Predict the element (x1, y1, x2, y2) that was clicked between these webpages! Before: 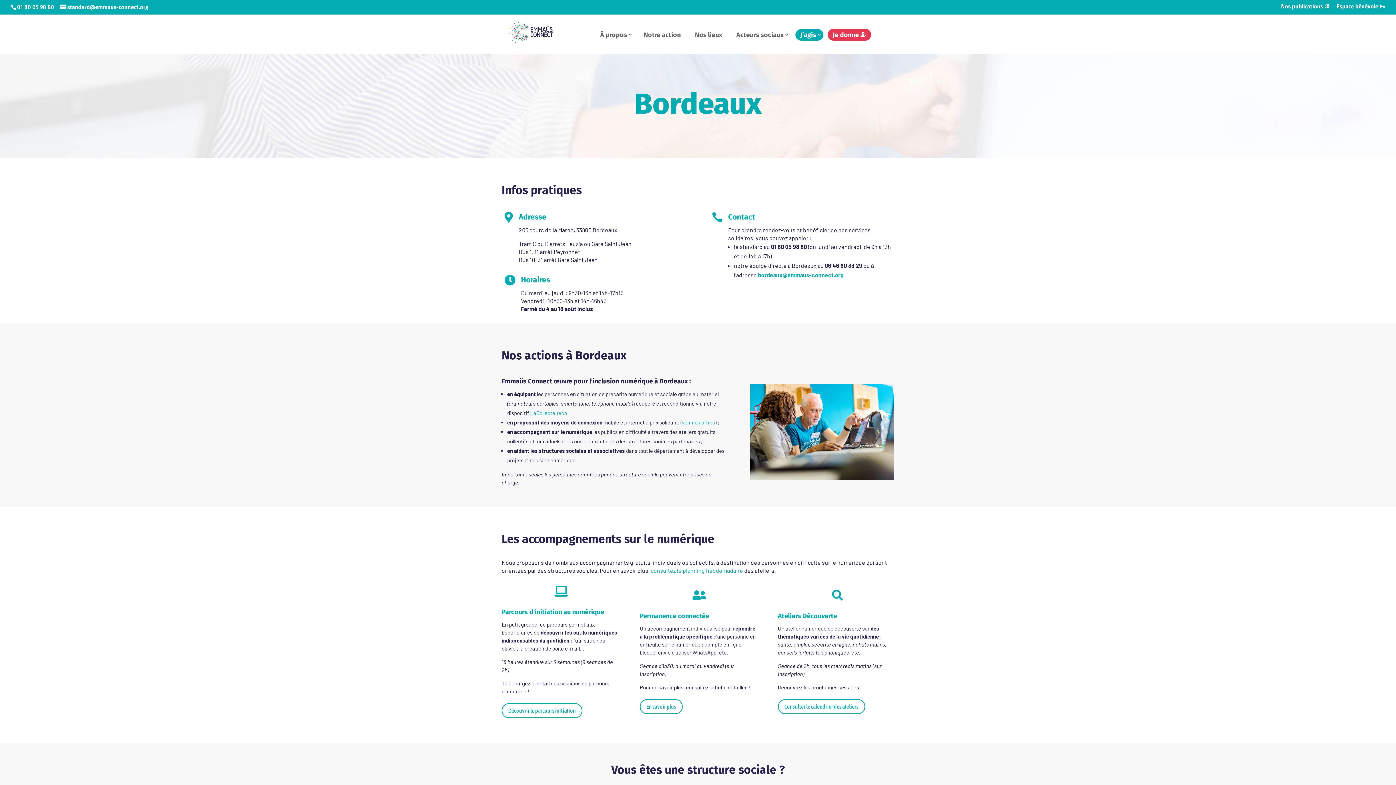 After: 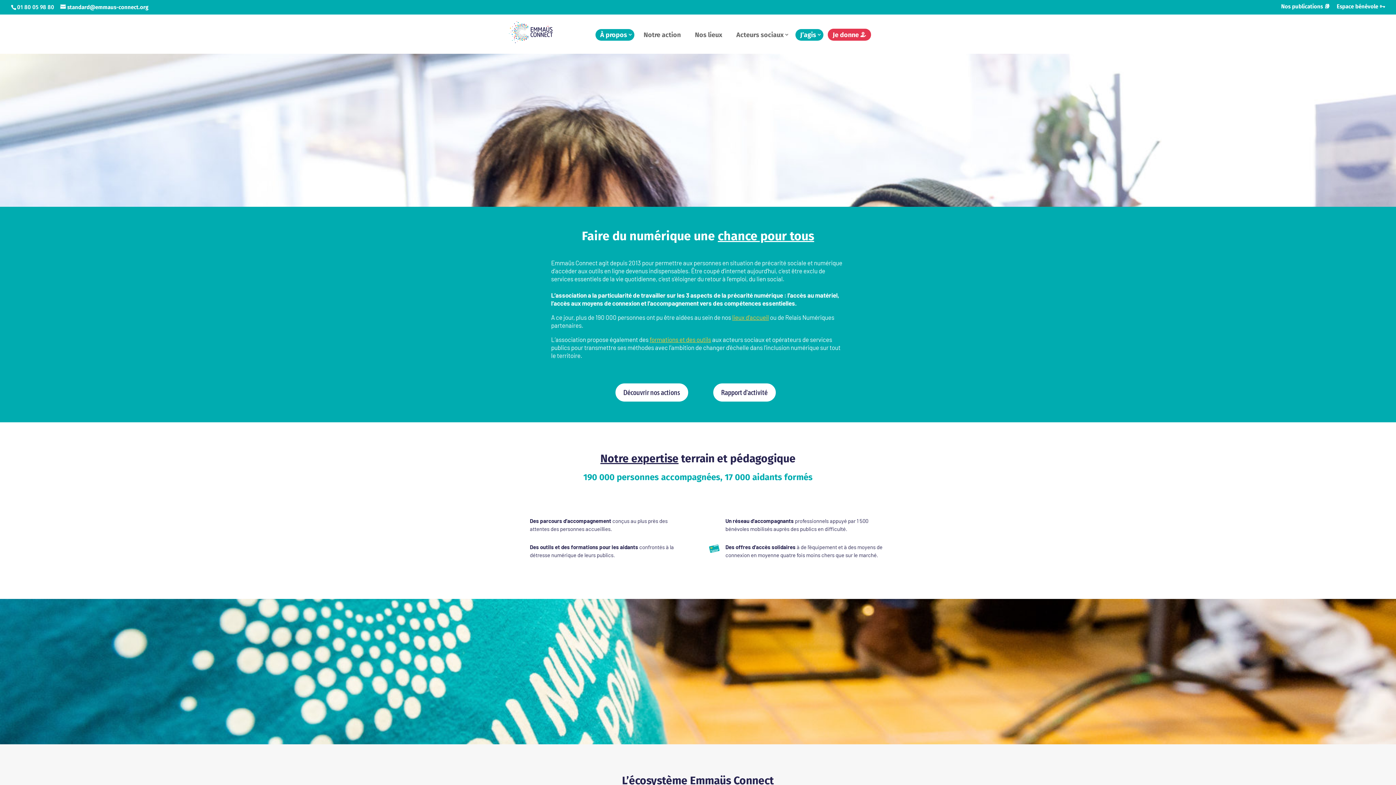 Action: bbox: (595, 28, 634, 40) label: À propos